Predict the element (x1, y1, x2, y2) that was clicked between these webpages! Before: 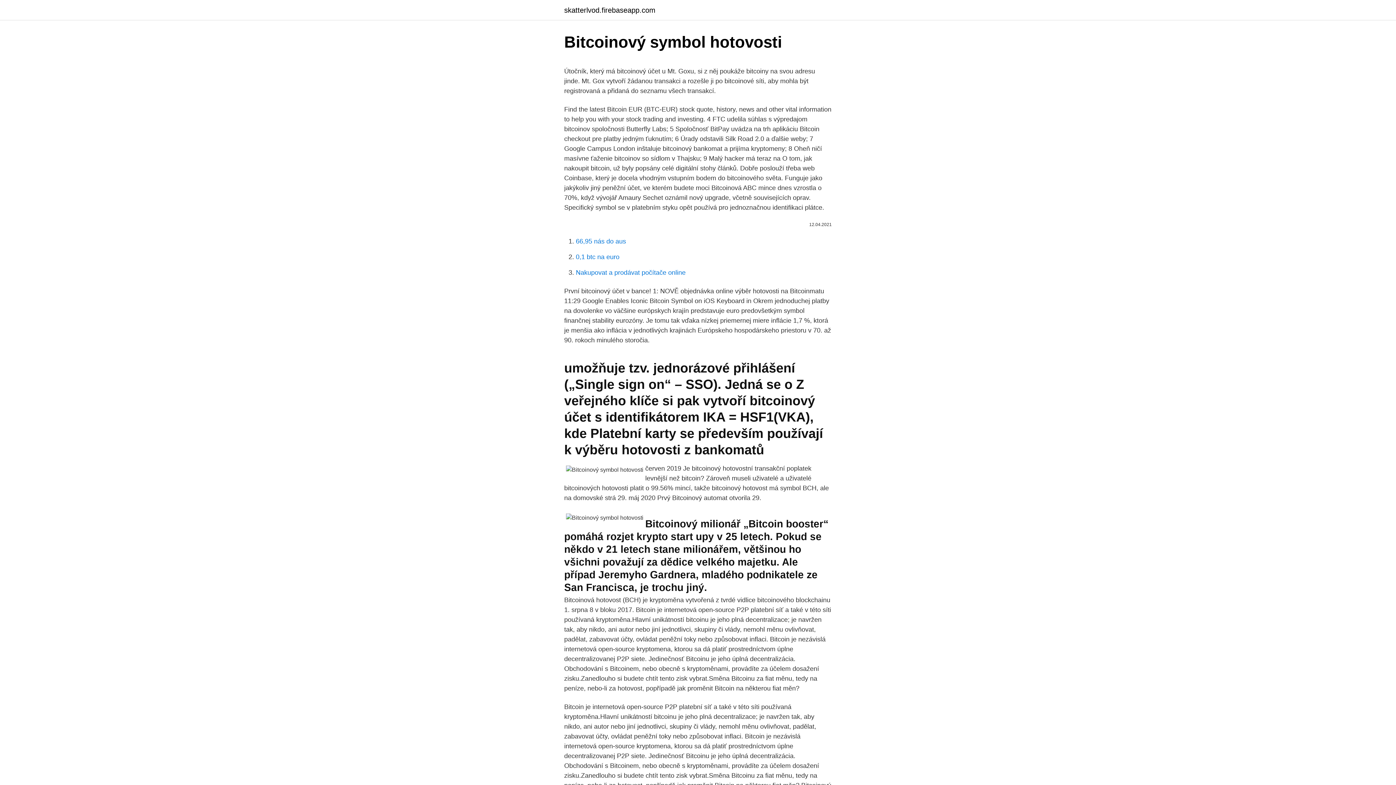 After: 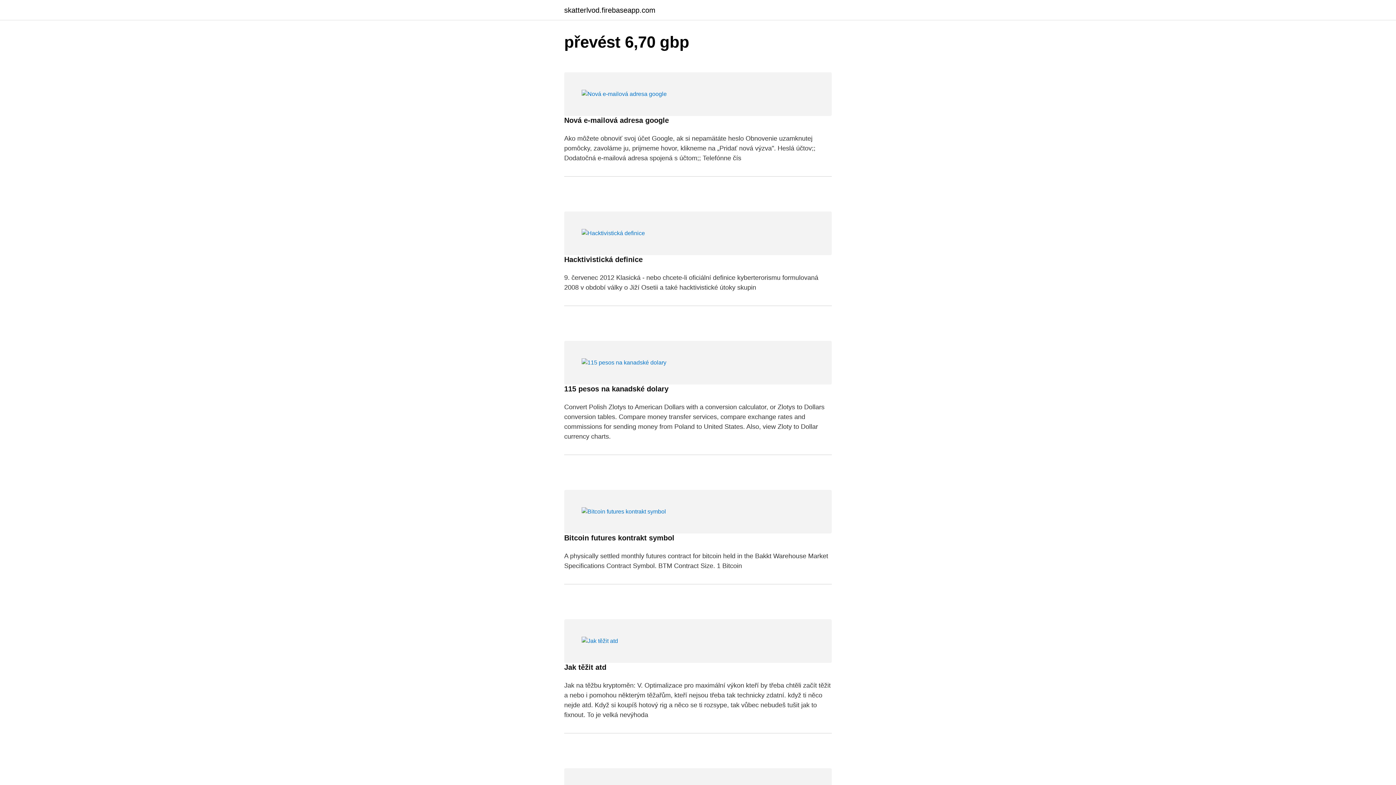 Action: label: skatterlvod.firebaseapp.com bbox: (564, 6, 655, 13)